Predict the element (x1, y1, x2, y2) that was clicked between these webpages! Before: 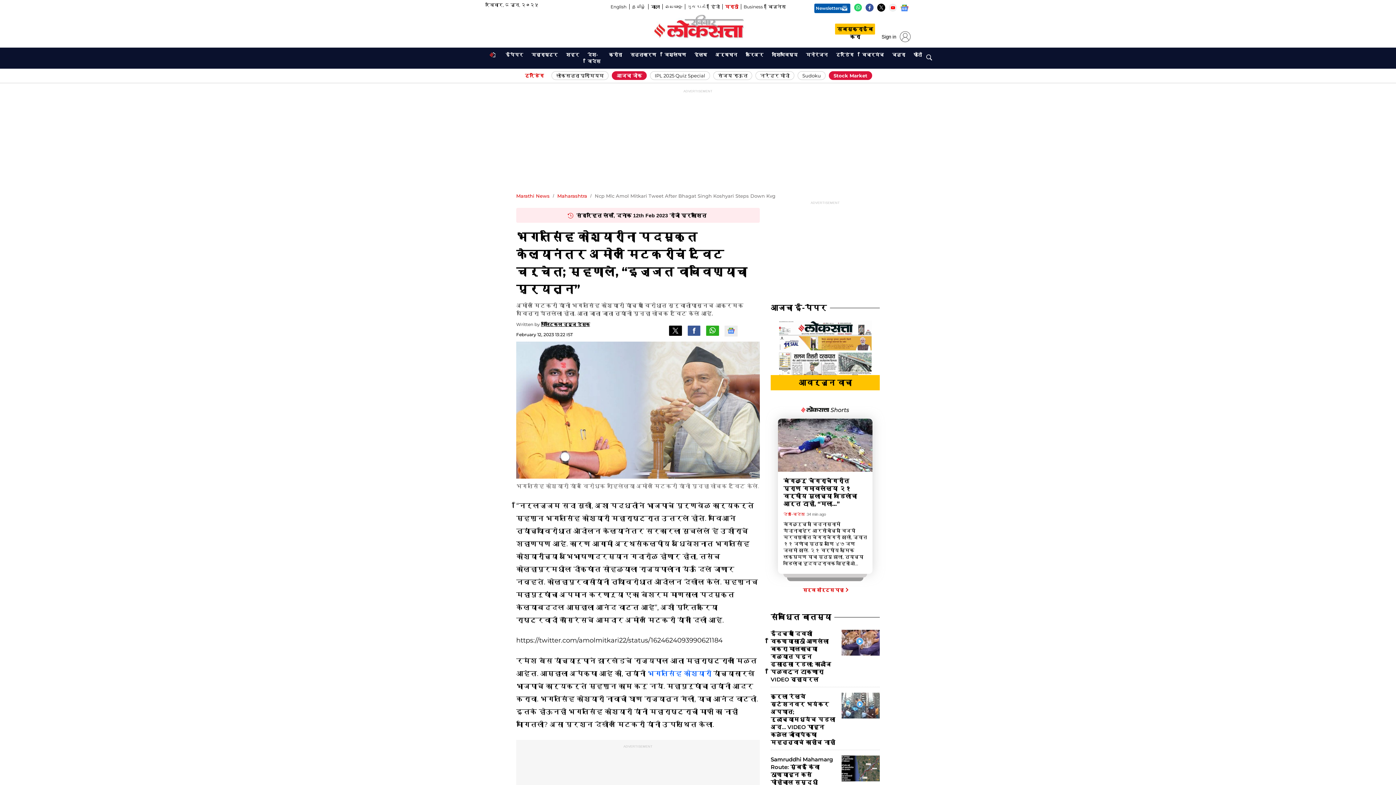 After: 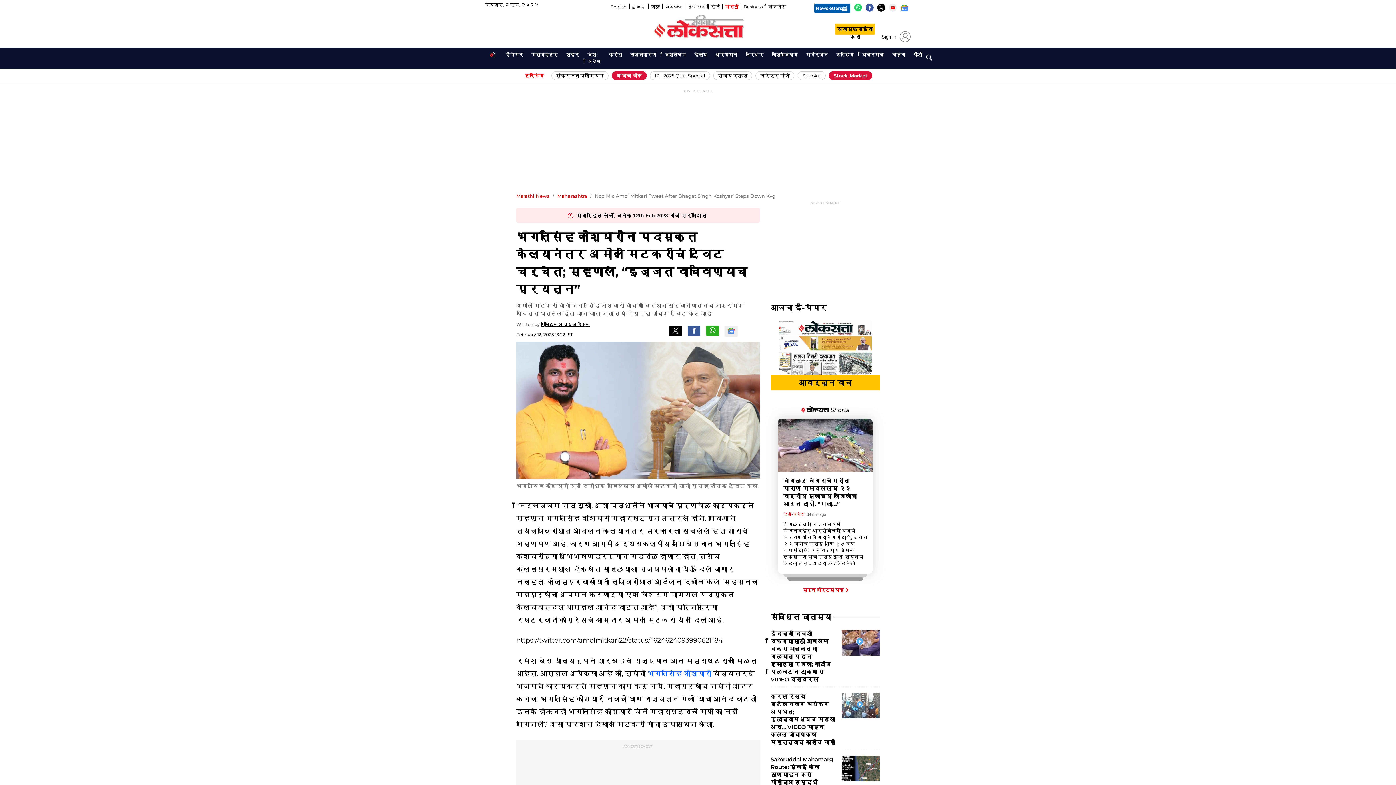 Action: label: मराठी
Opens in new window bbox: (719, 3, 738, 10)